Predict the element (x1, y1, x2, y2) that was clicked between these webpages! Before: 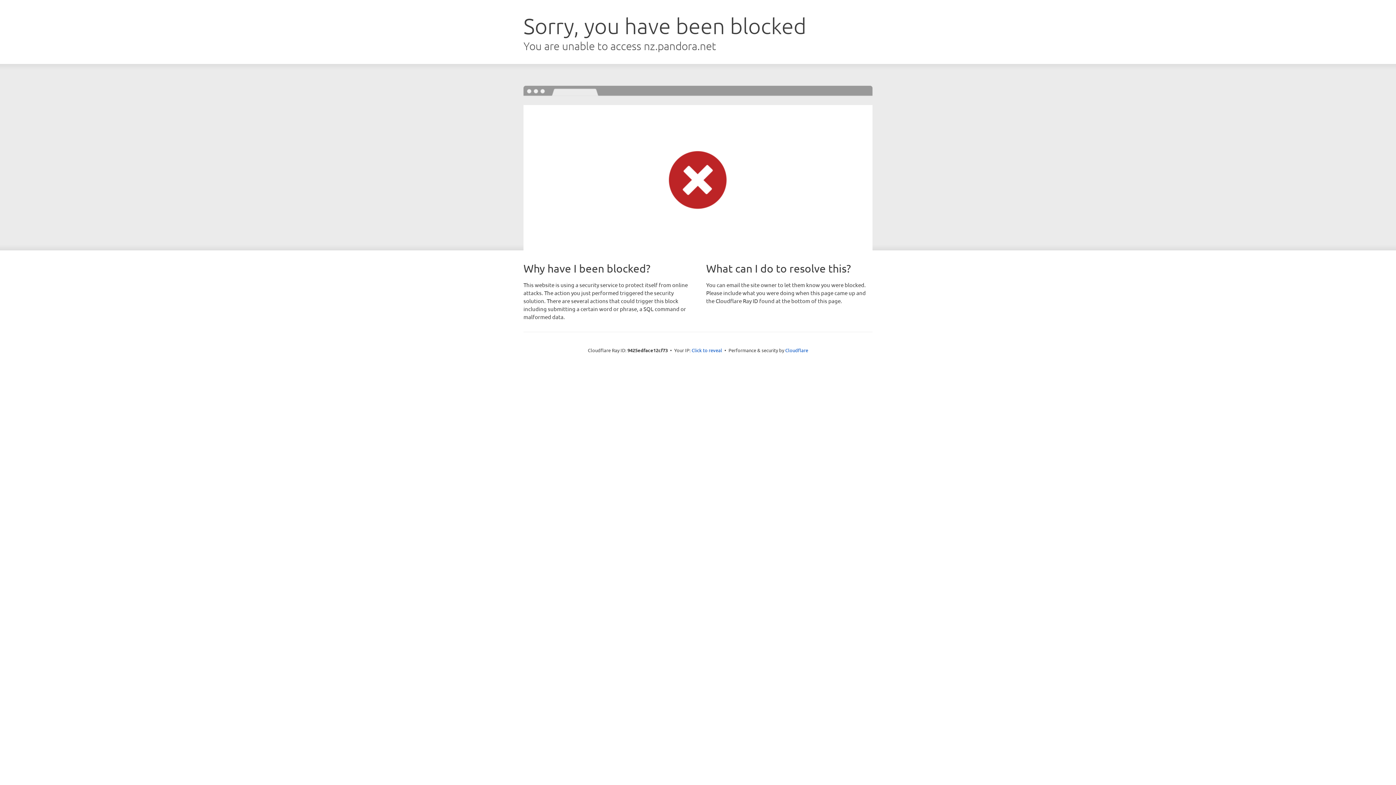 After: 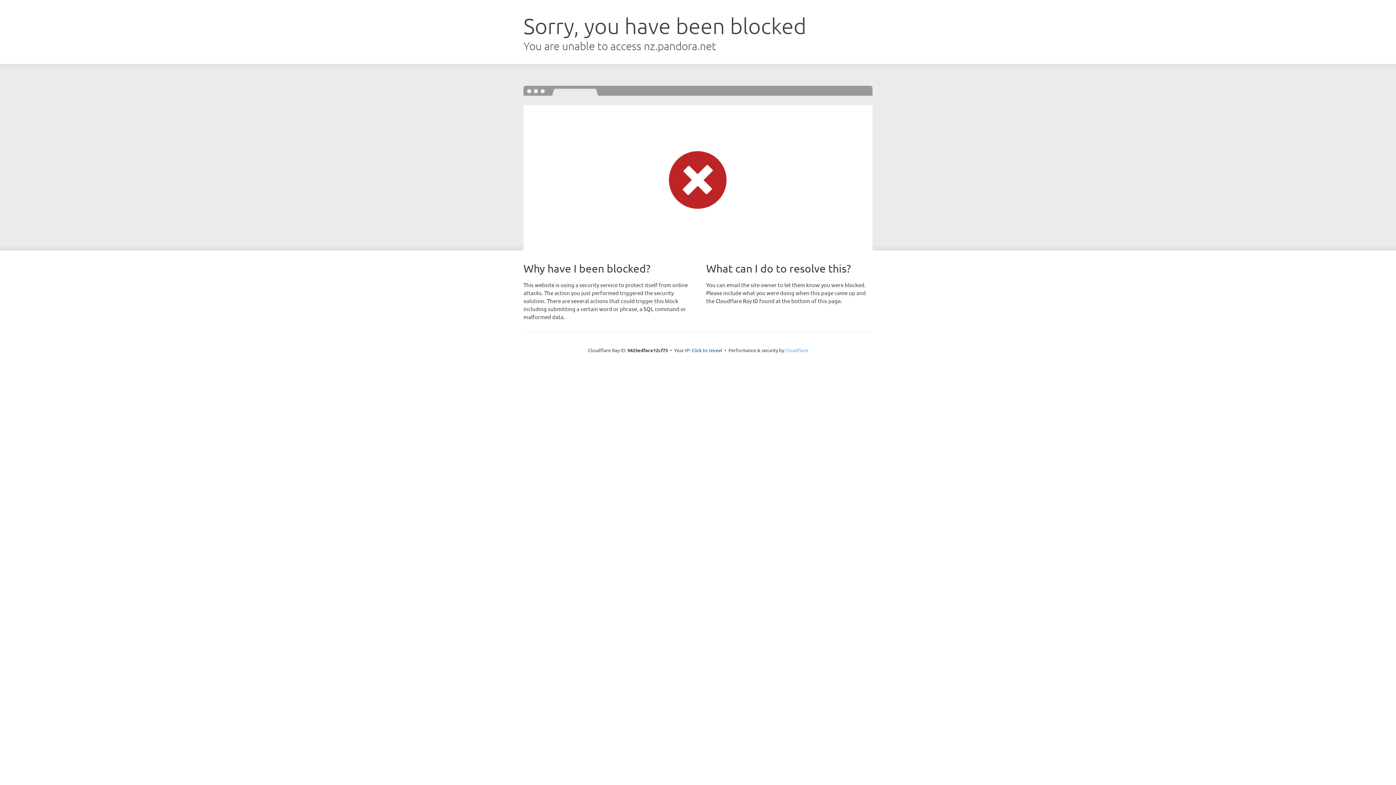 Action: label: Cloudflare bbox: (785, 347, 808, 353)